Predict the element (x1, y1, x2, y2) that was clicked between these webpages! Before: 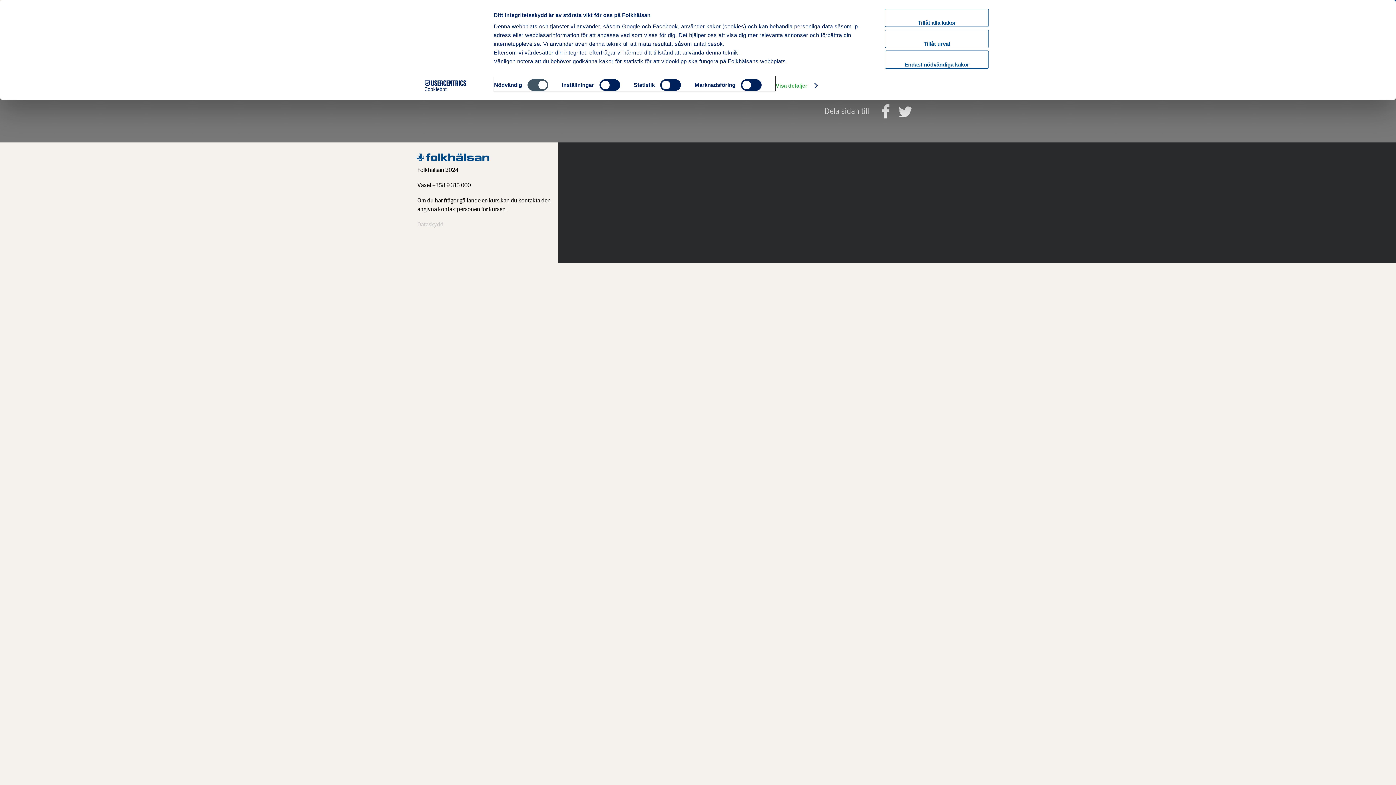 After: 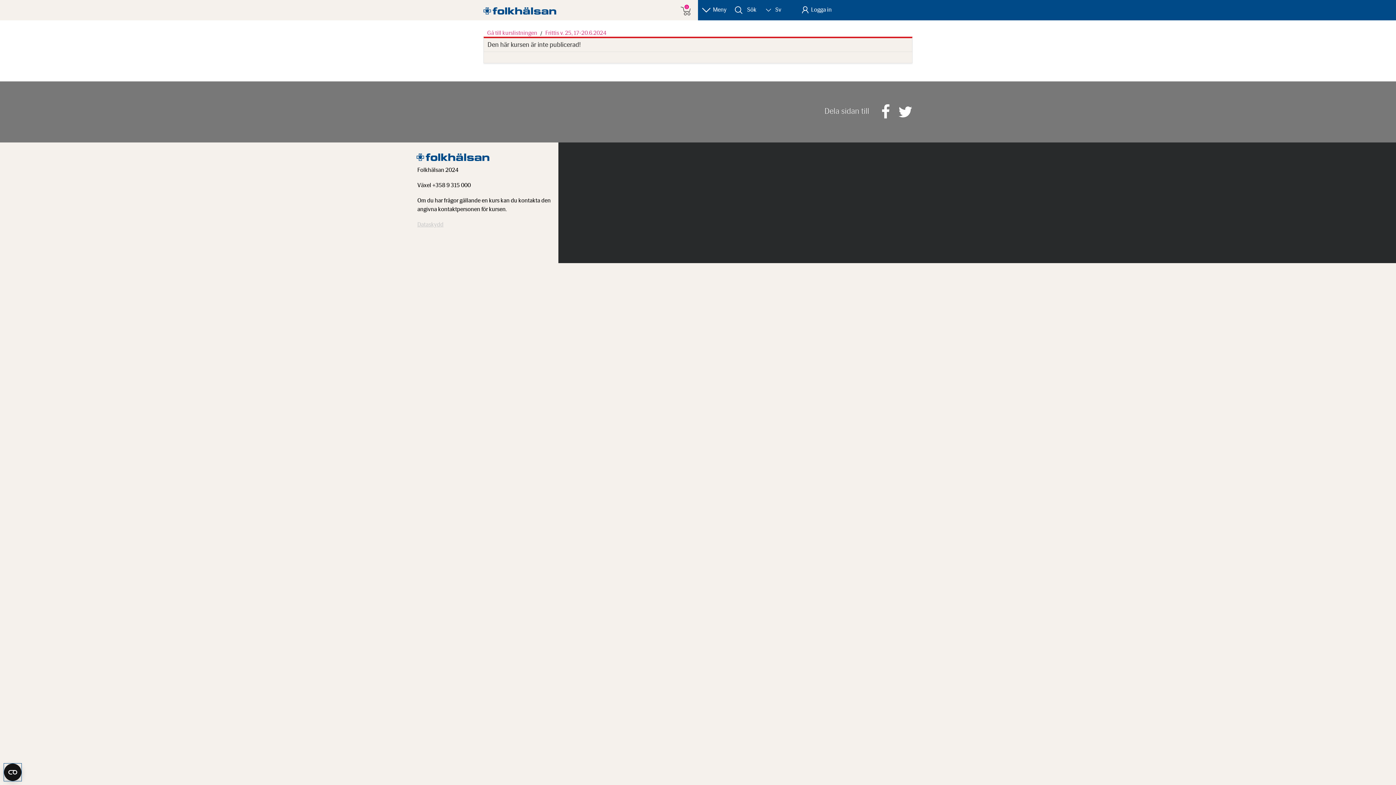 Action: label: Tillåt alla kakor bbox: (885, 8, 989, 26)